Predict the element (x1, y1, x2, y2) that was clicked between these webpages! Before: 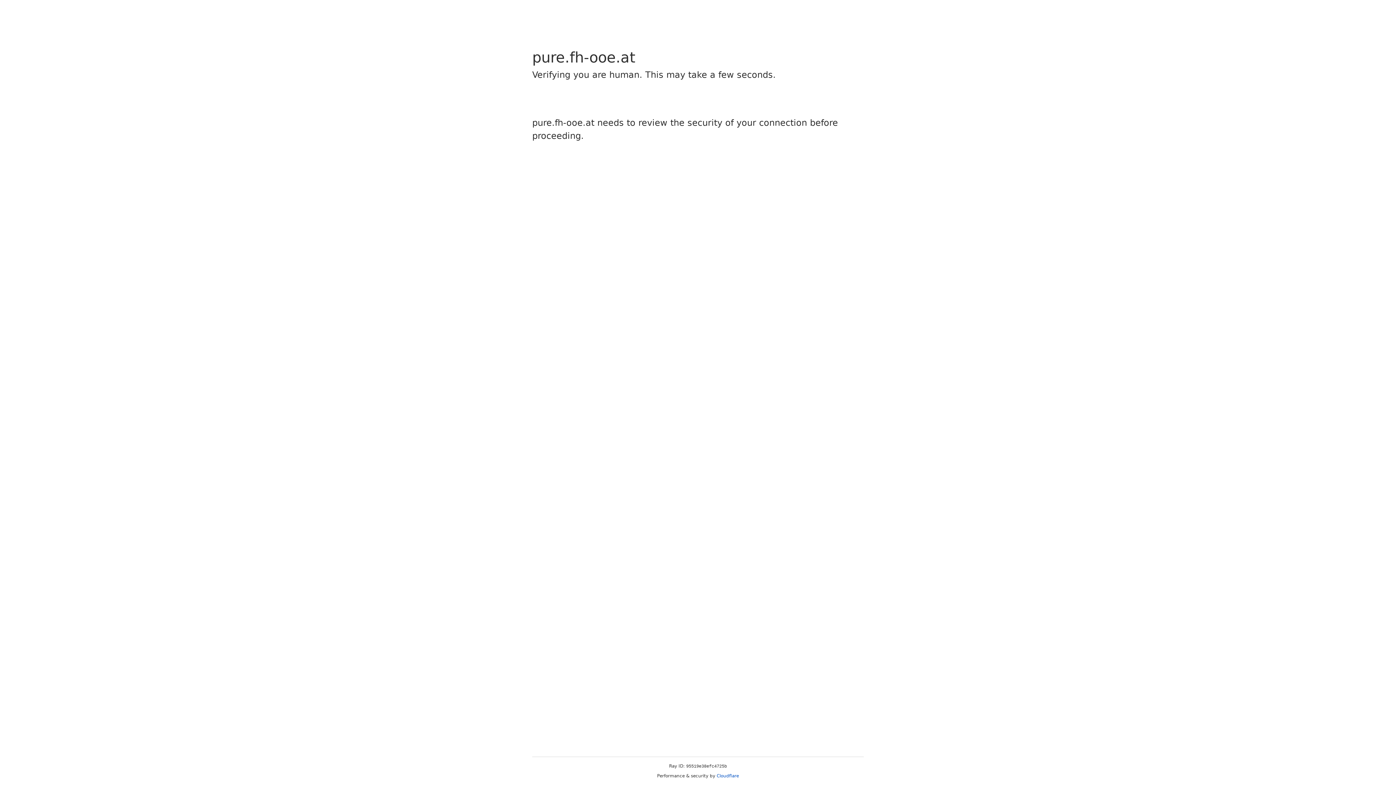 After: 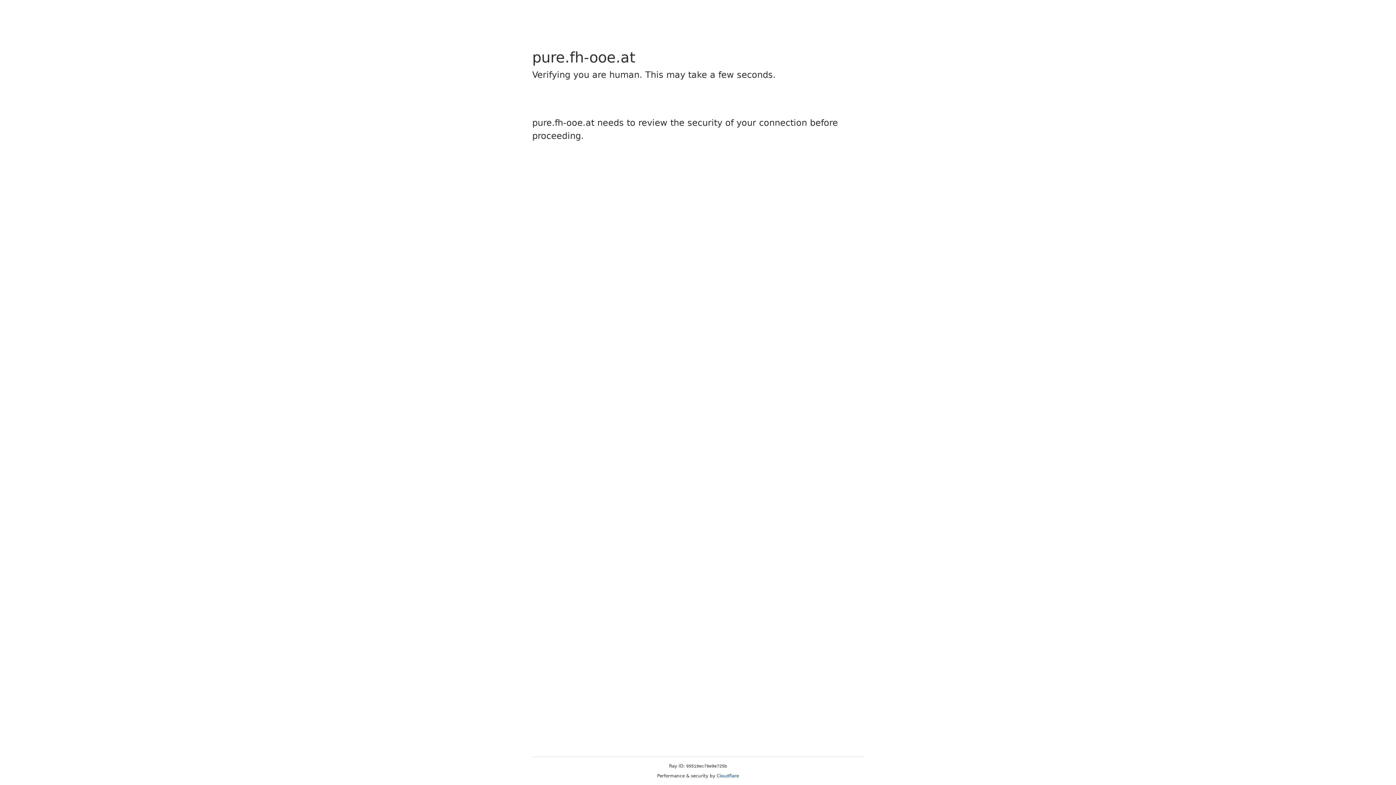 Action: bbox: (716, 773, 739, 778) label: Cloudflare